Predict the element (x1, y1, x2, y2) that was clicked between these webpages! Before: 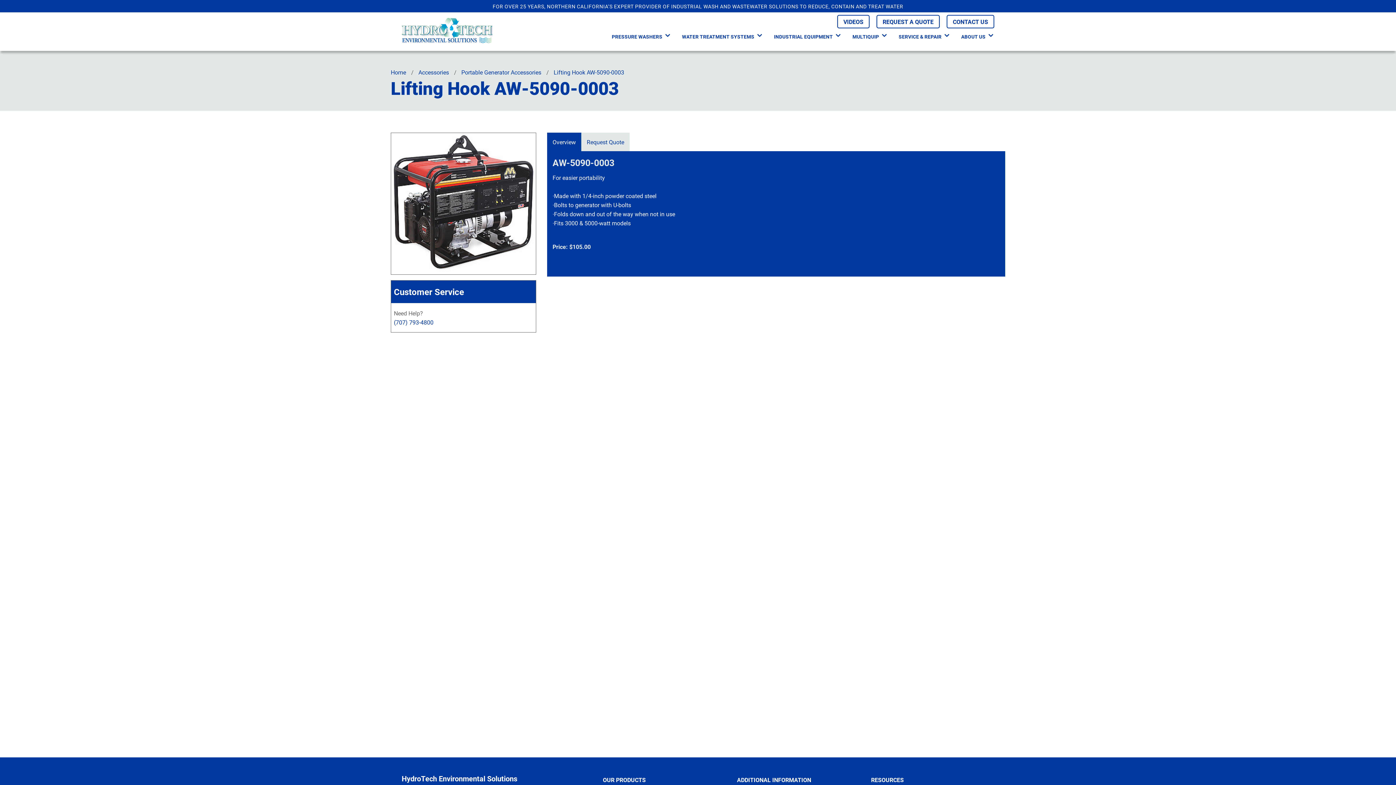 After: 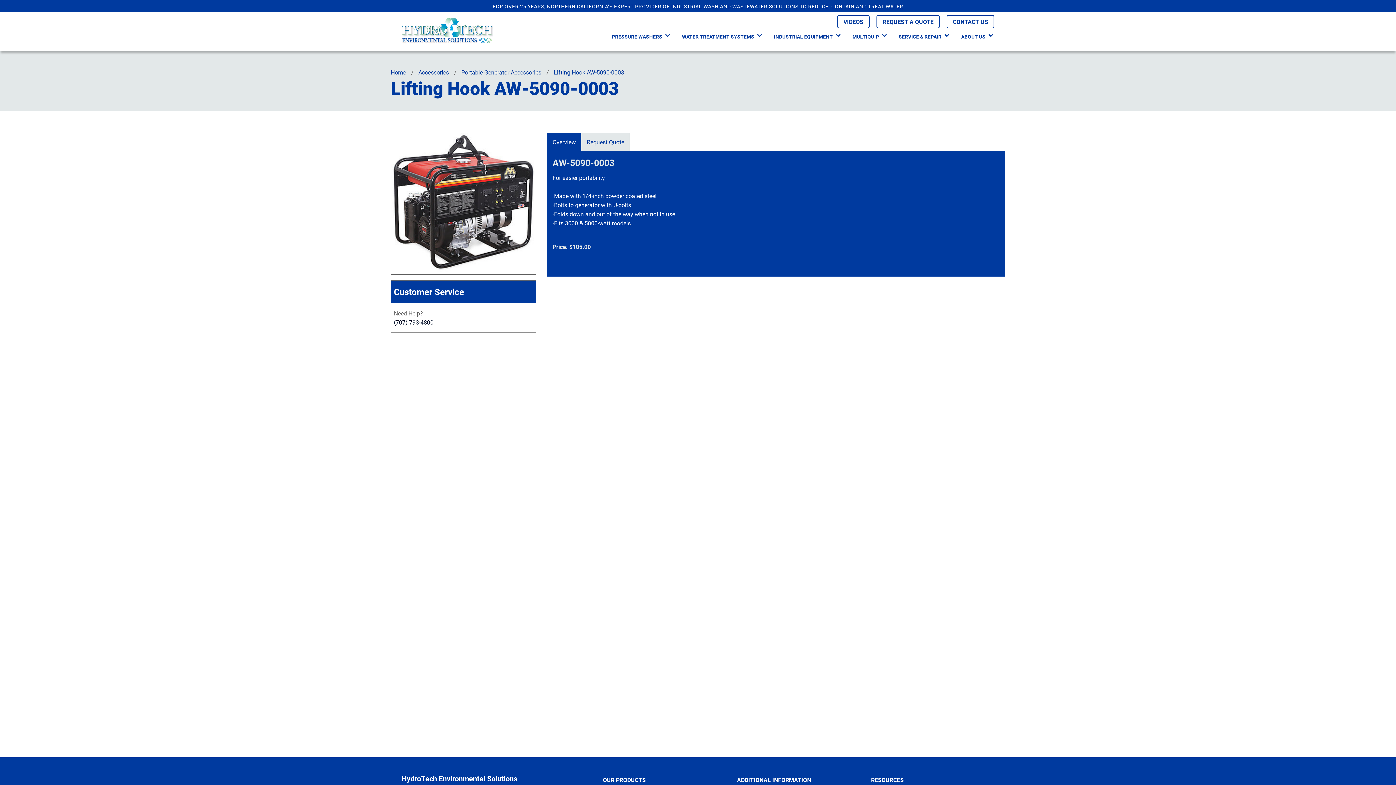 Action: bbox: (394, 318, 433, 326) label: (707) 793-4800